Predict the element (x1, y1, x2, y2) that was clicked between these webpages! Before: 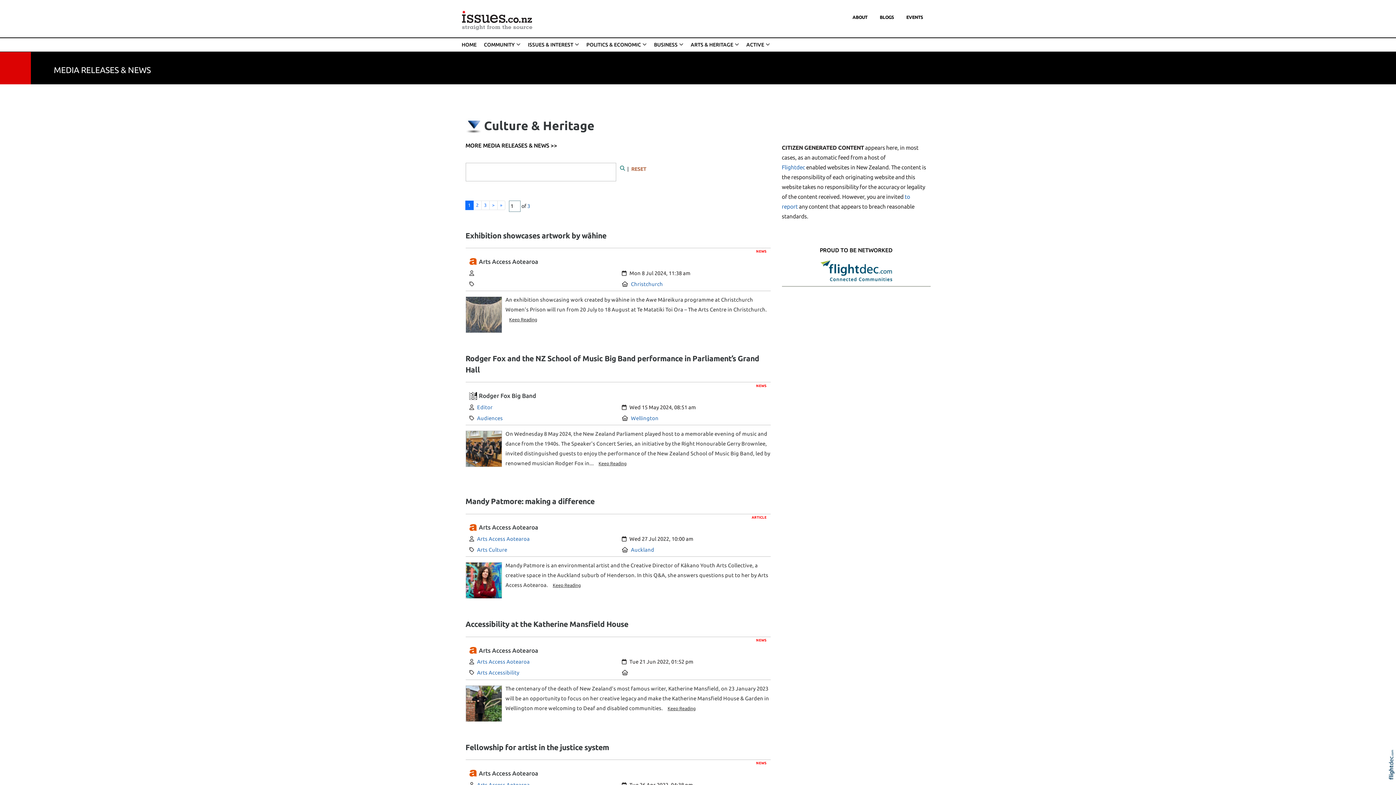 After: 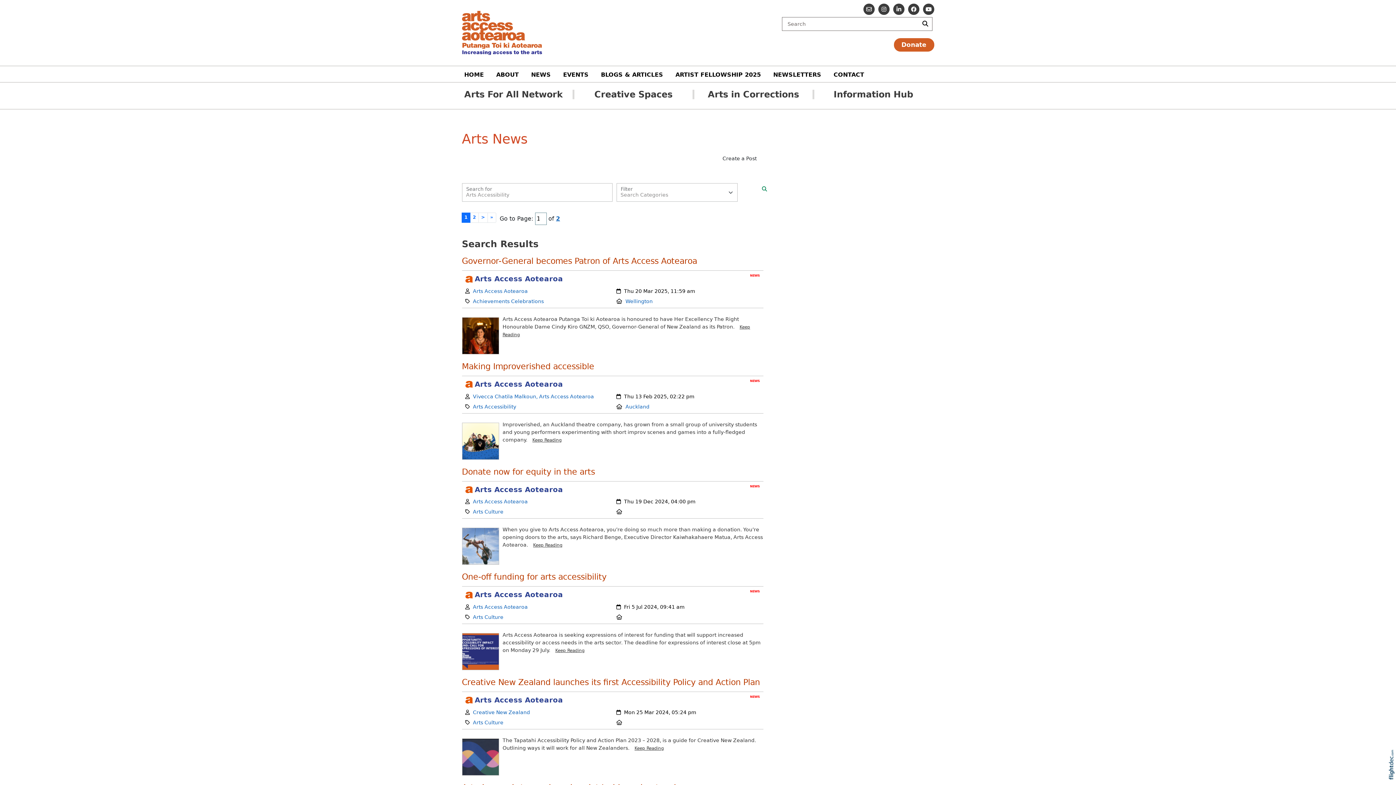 Action: bbox: (477, 669, 519, 676) label: Arts Accessibility